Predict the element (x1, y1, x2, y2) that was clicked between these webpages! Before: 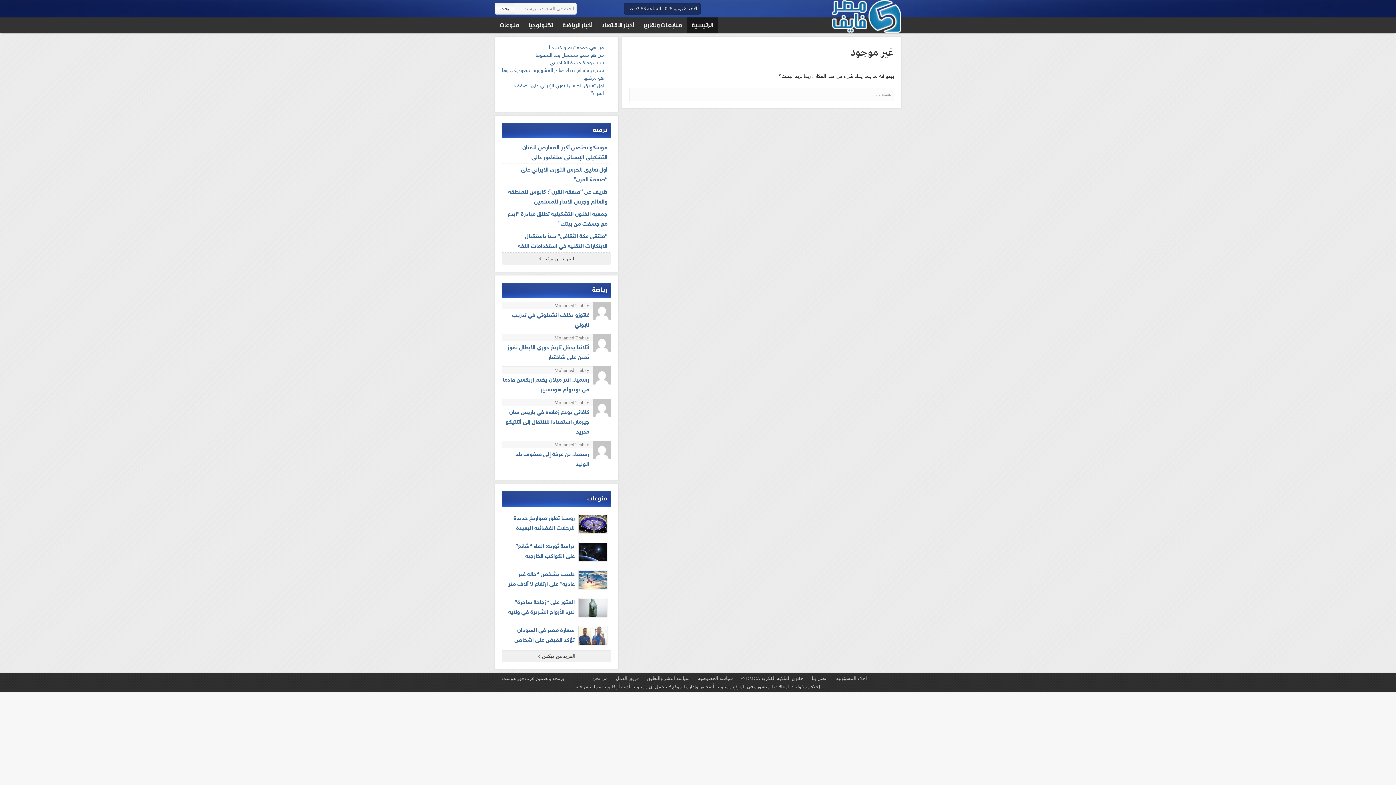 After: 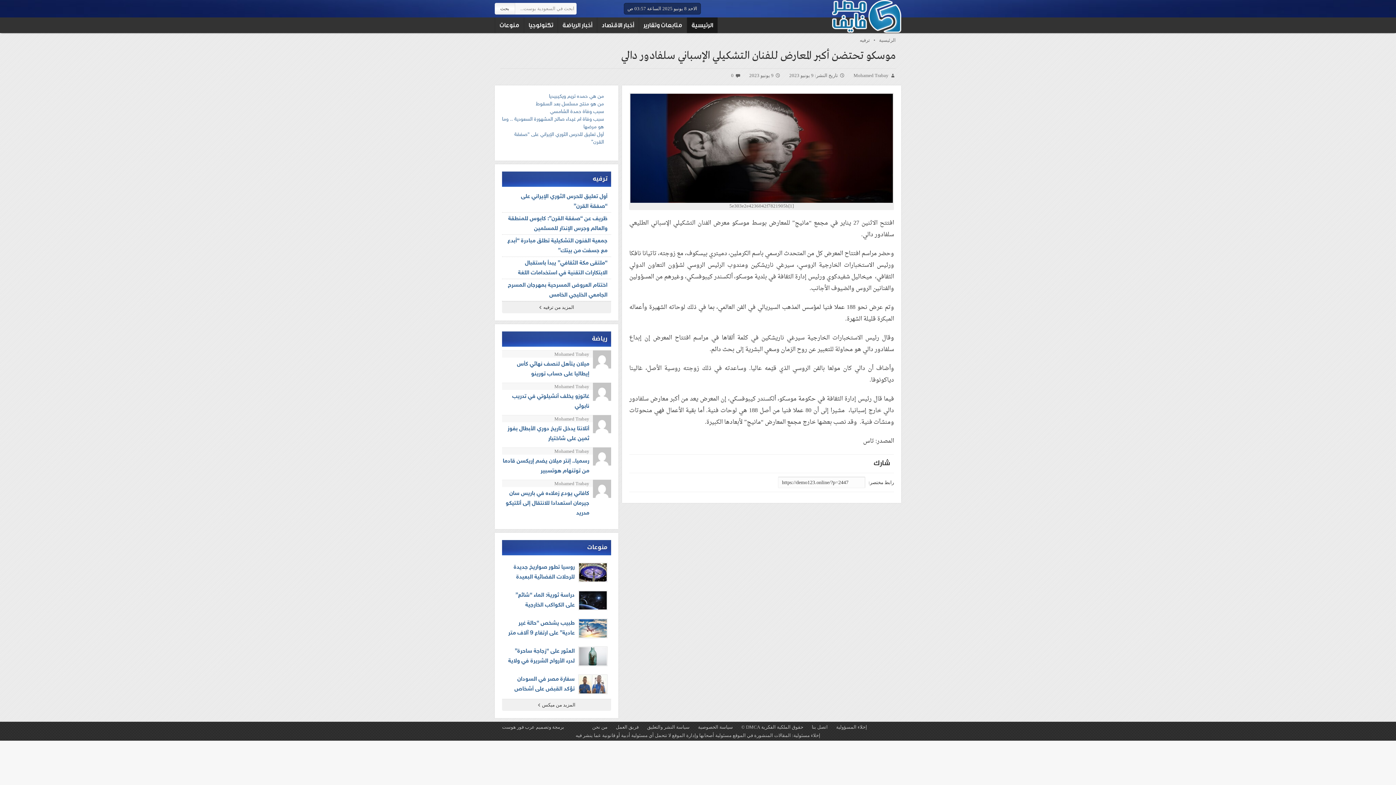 Action: label: موسكو تحتضن أكبر المعارض للفنان التشكيلي الإسباني سلفادور دالي bbox: (502, 141, 611, 163)